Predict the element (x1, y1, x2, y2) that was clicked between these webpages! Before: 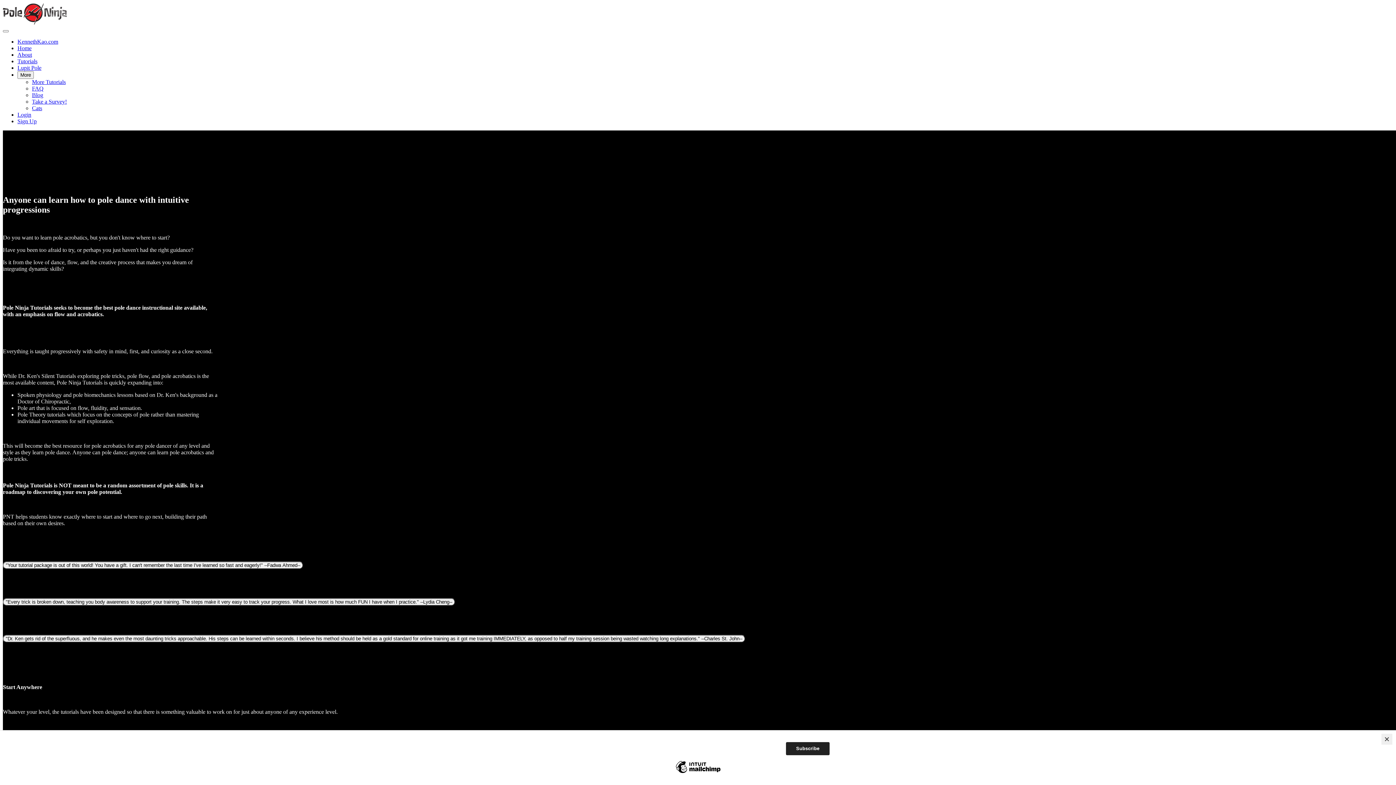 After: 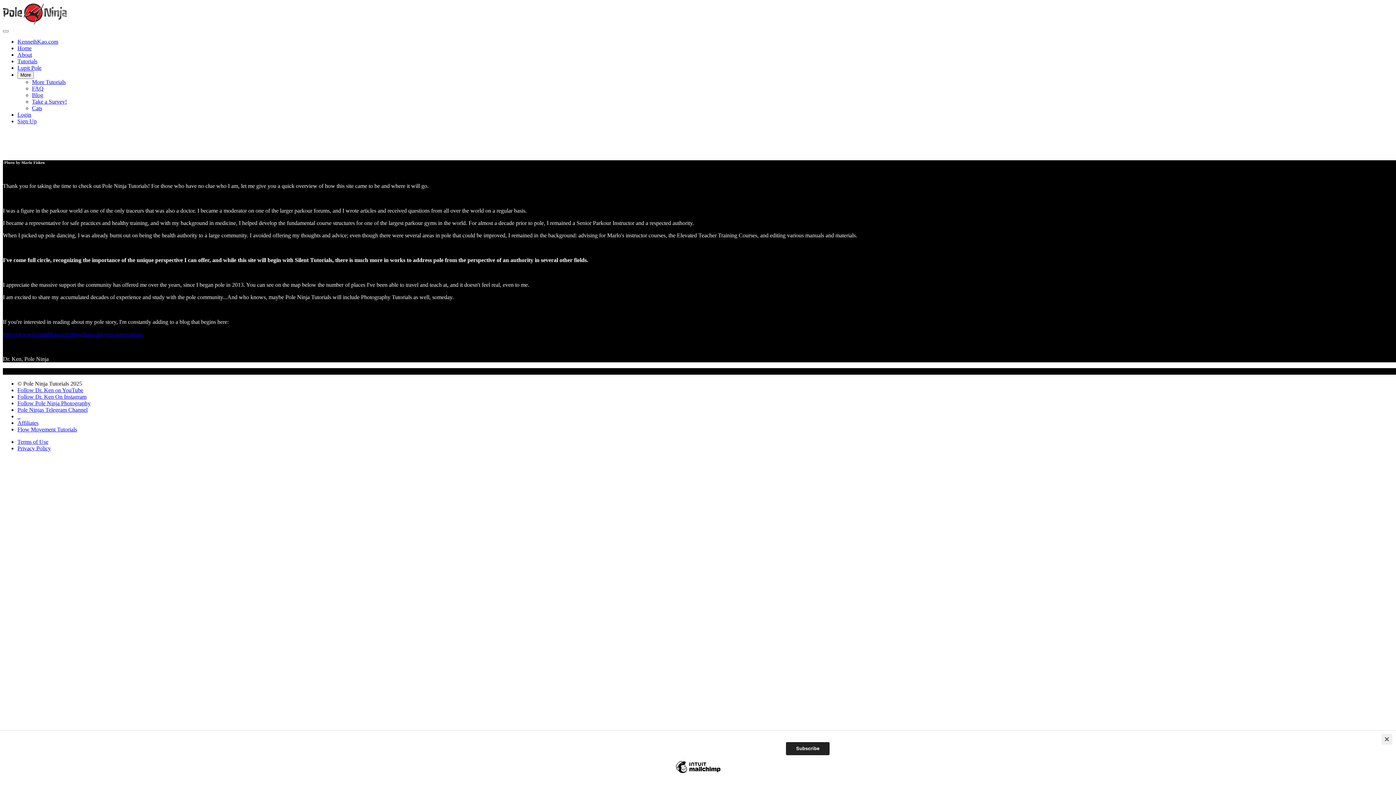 Action: label: About bbox: (17, 51, 32, 57)